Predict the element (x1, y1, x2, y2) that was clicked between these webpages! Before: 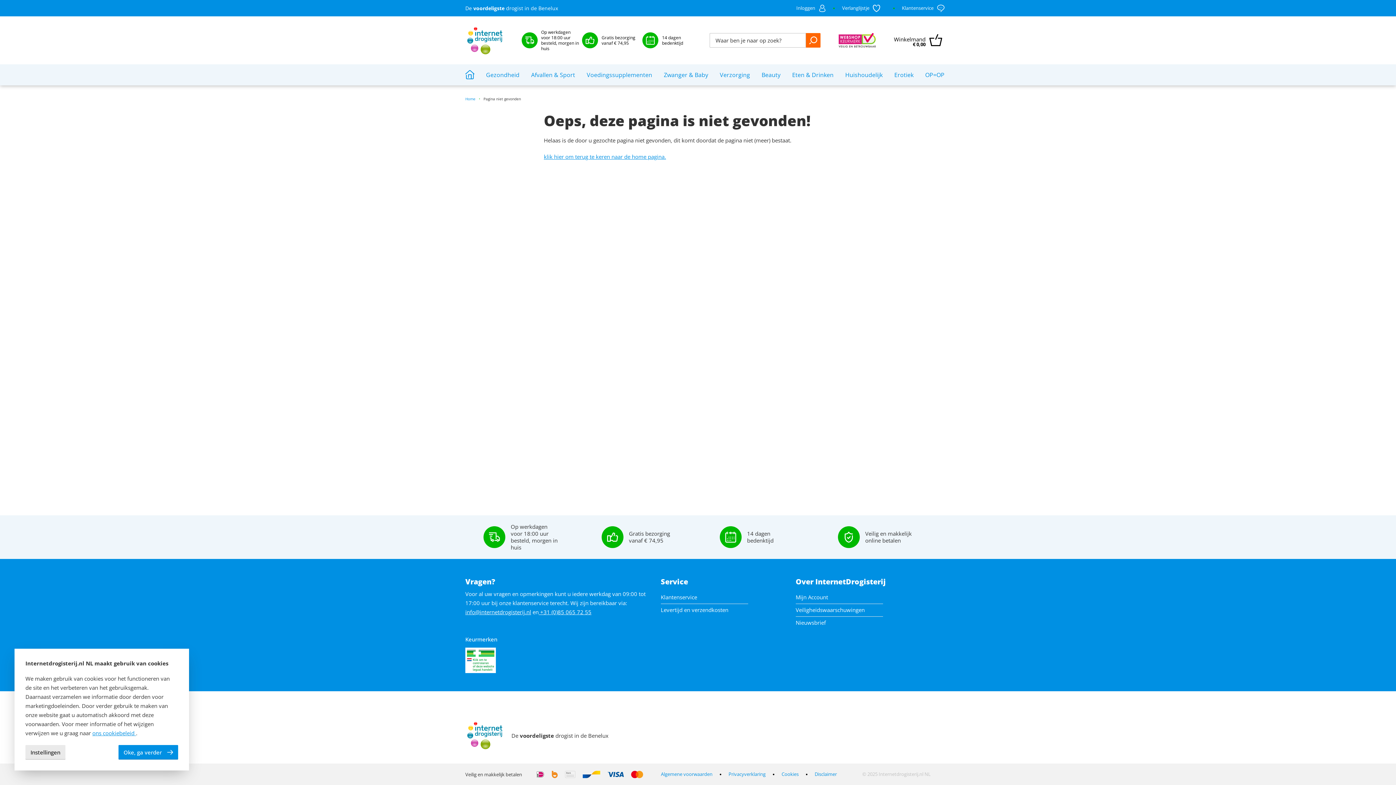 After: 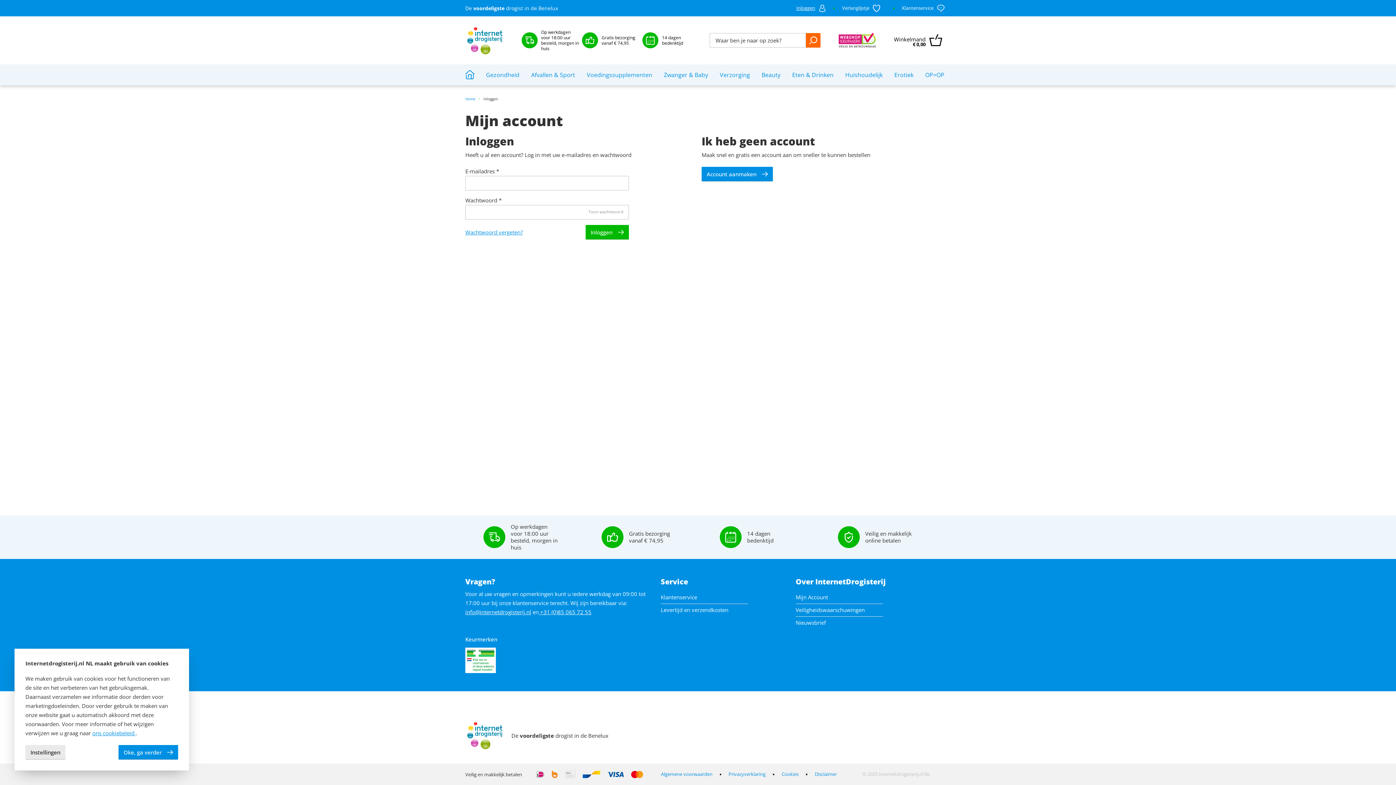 Action: bbox: (796, 4, 826, 12) label: Inloggen